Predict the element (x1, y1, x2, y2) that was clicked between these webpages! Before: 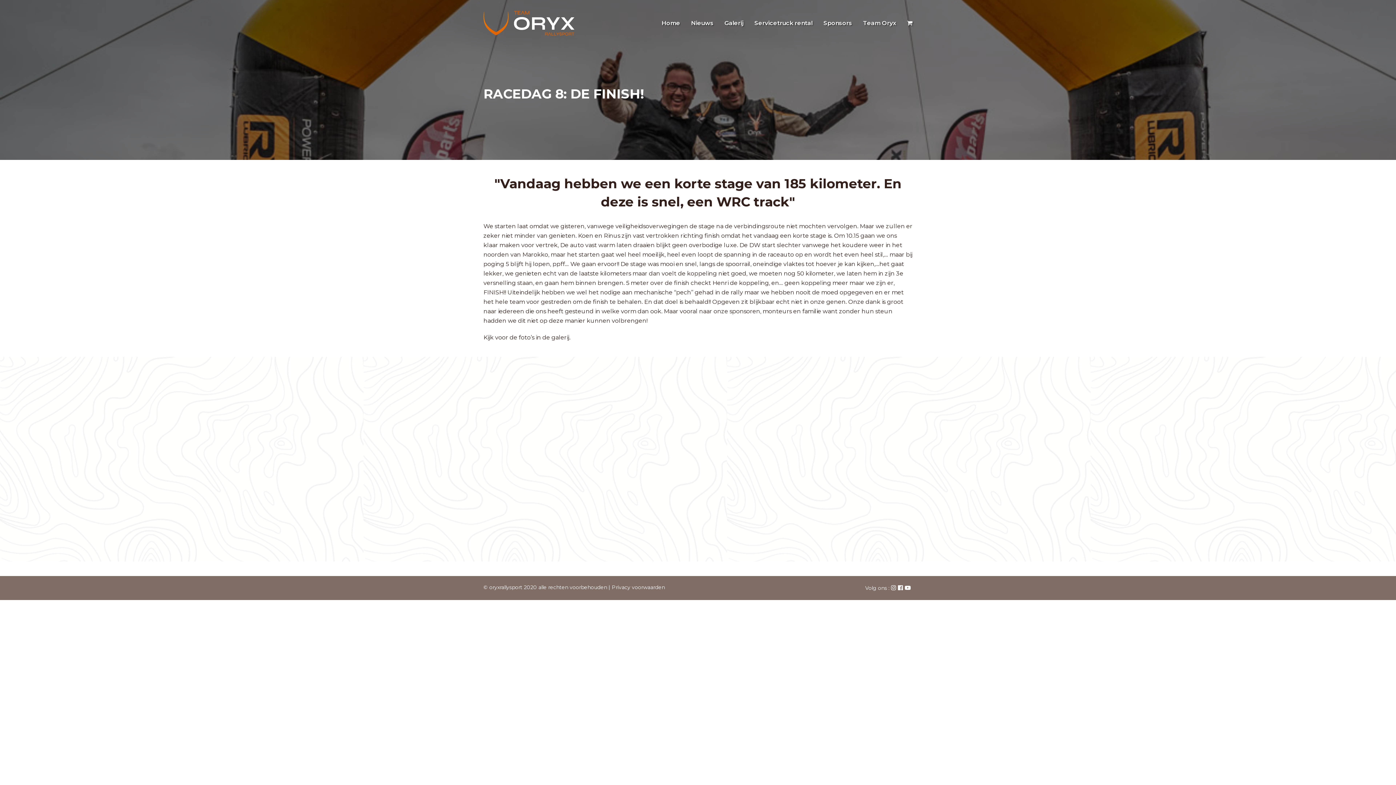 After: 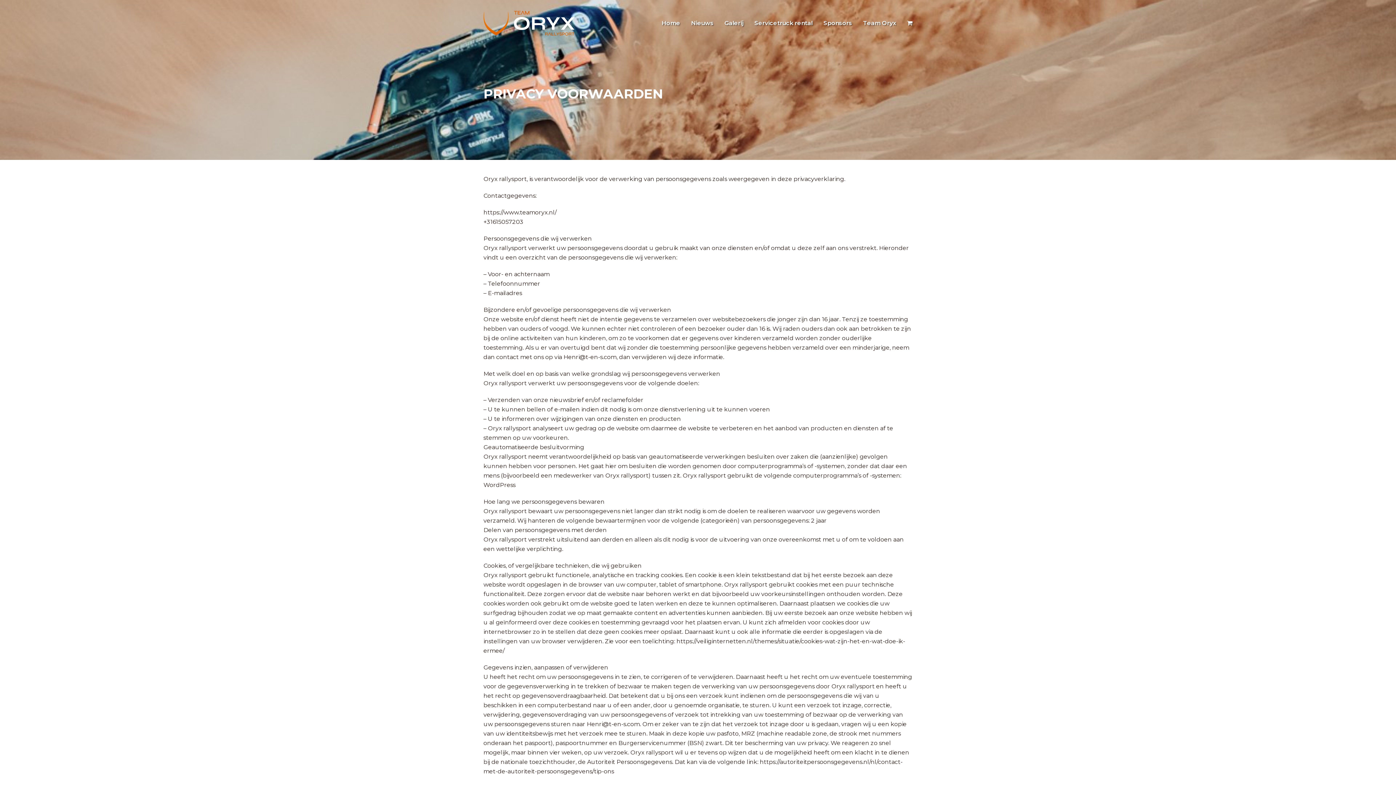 Action: bbox: (612, 584, 665, 590) label: Privacy voorwaarden